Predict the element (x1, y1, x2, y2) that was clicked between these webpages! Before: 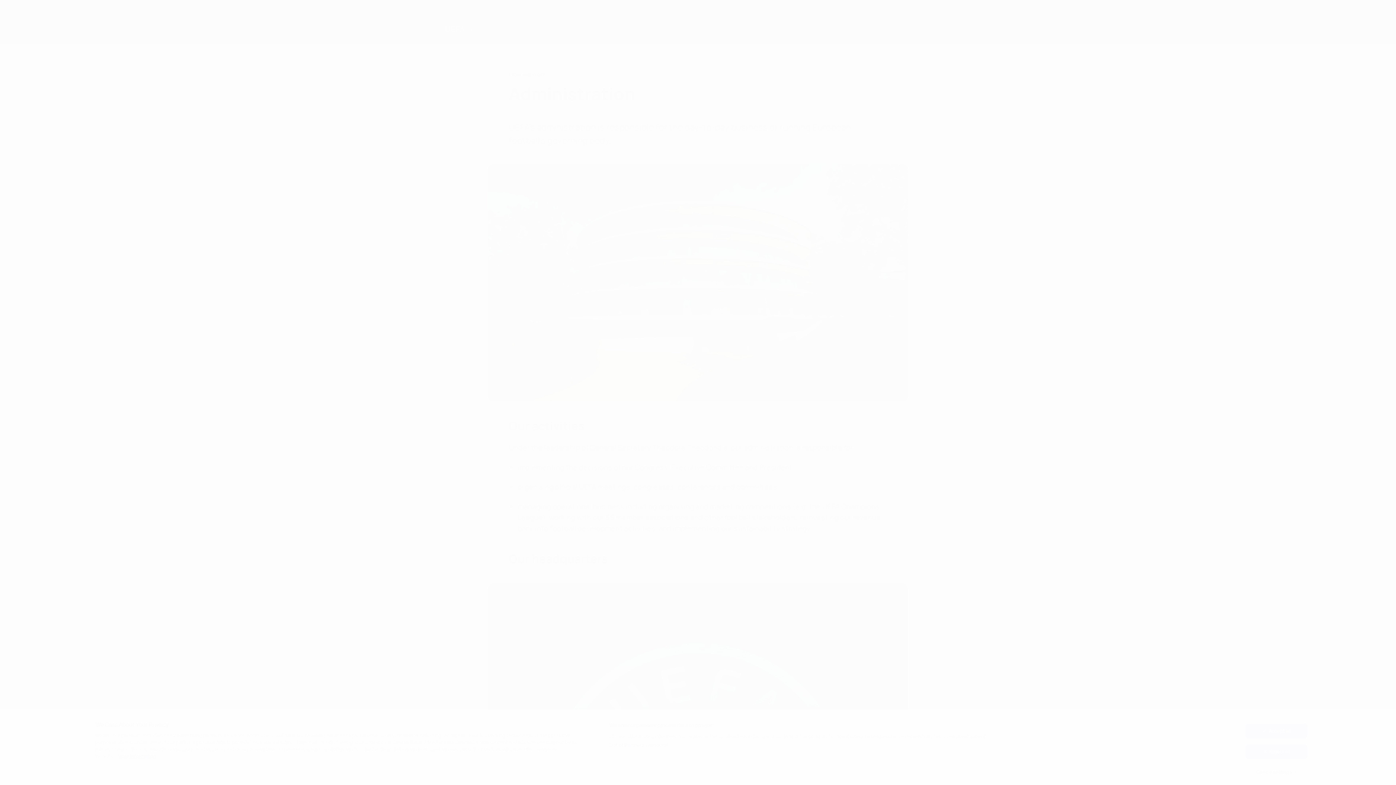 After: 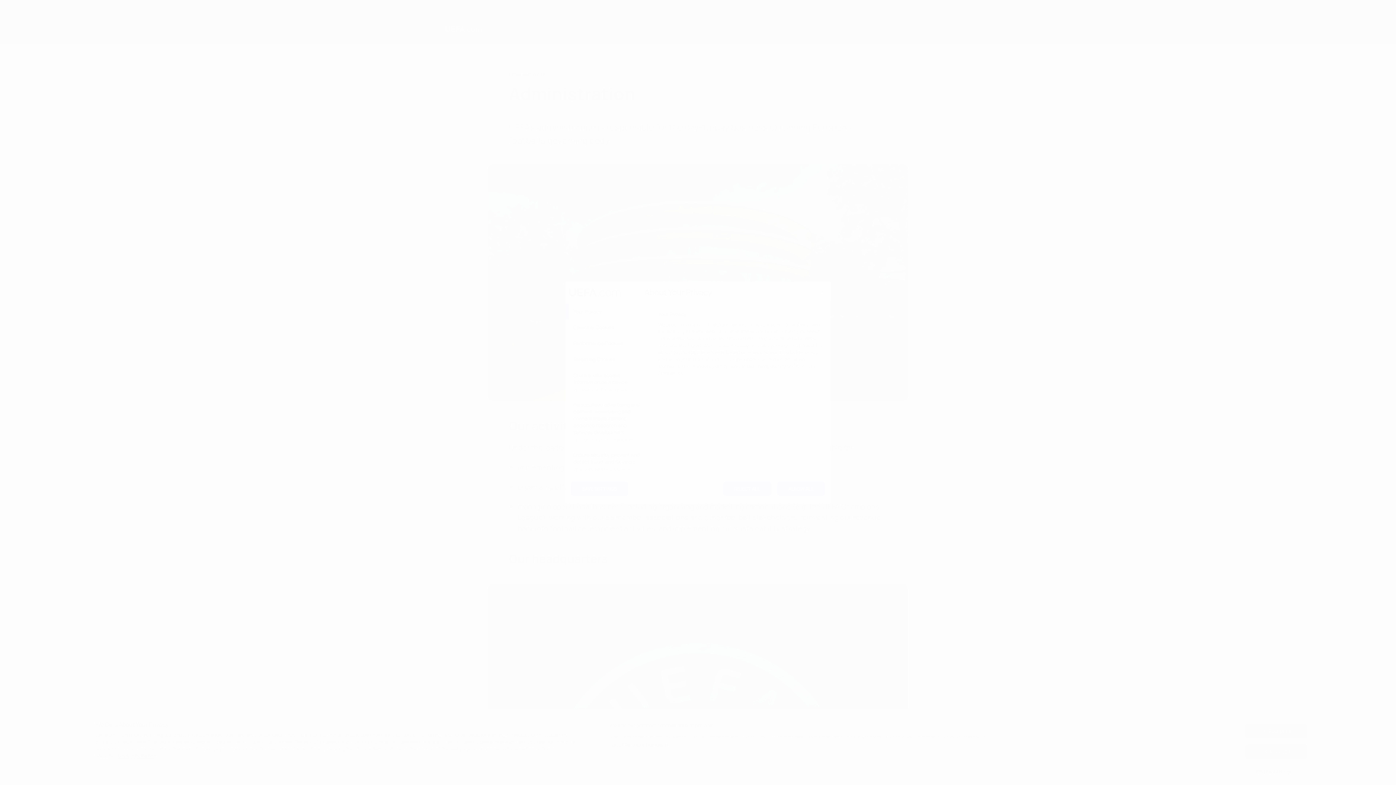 Action: bbox: (1245, 765, 1307, 779) label: Cookie settings